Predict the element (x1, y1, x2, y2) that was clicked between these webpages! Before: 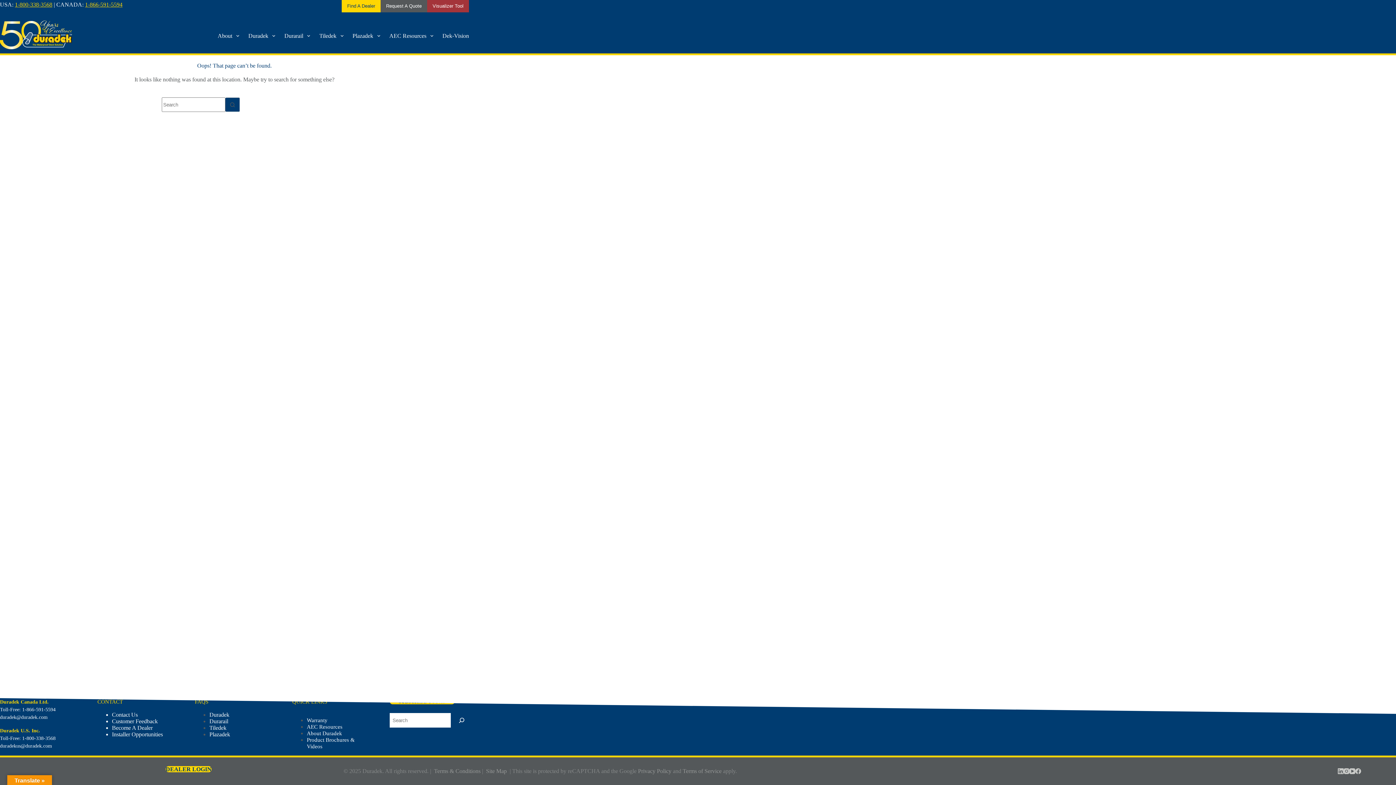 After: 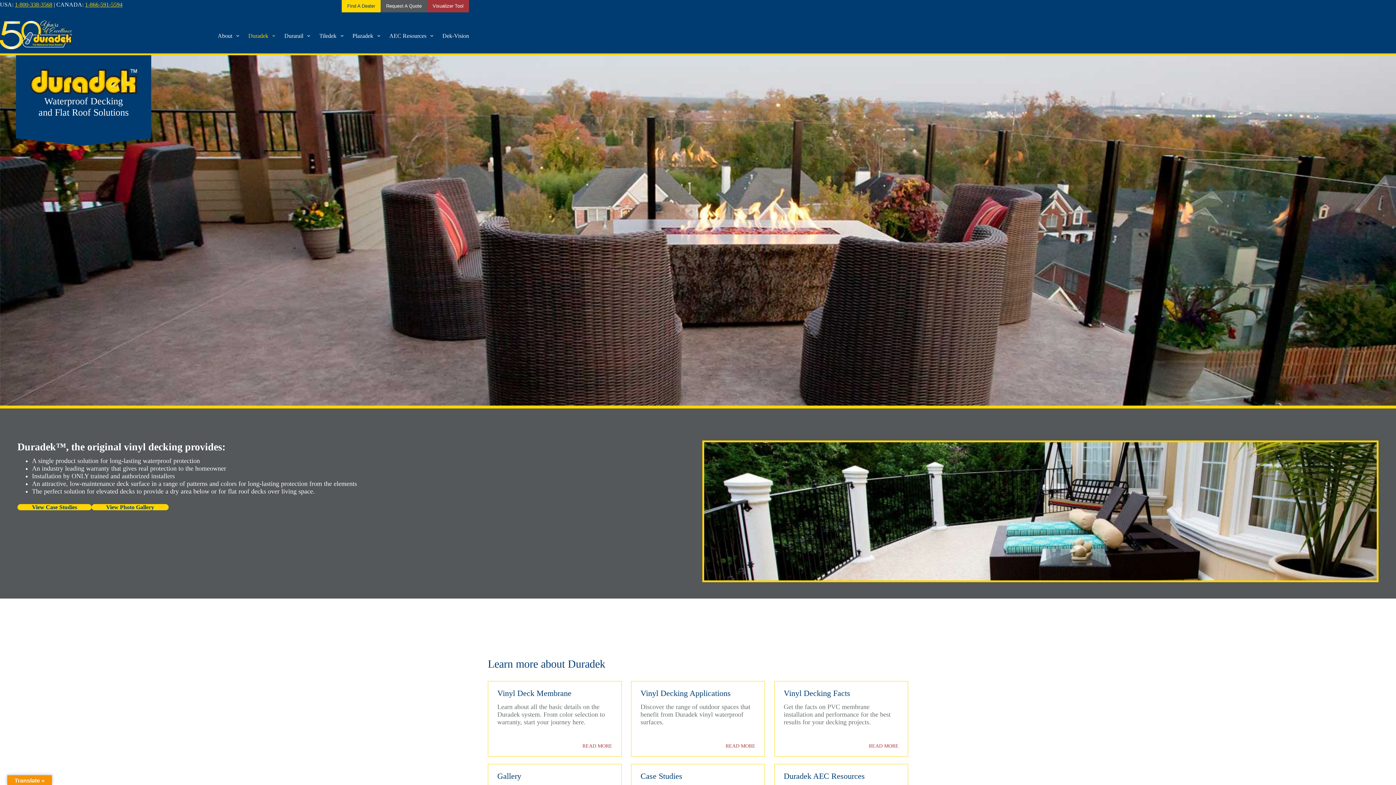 Action: bbox: (243, 18, 279, 53) label: Duradek